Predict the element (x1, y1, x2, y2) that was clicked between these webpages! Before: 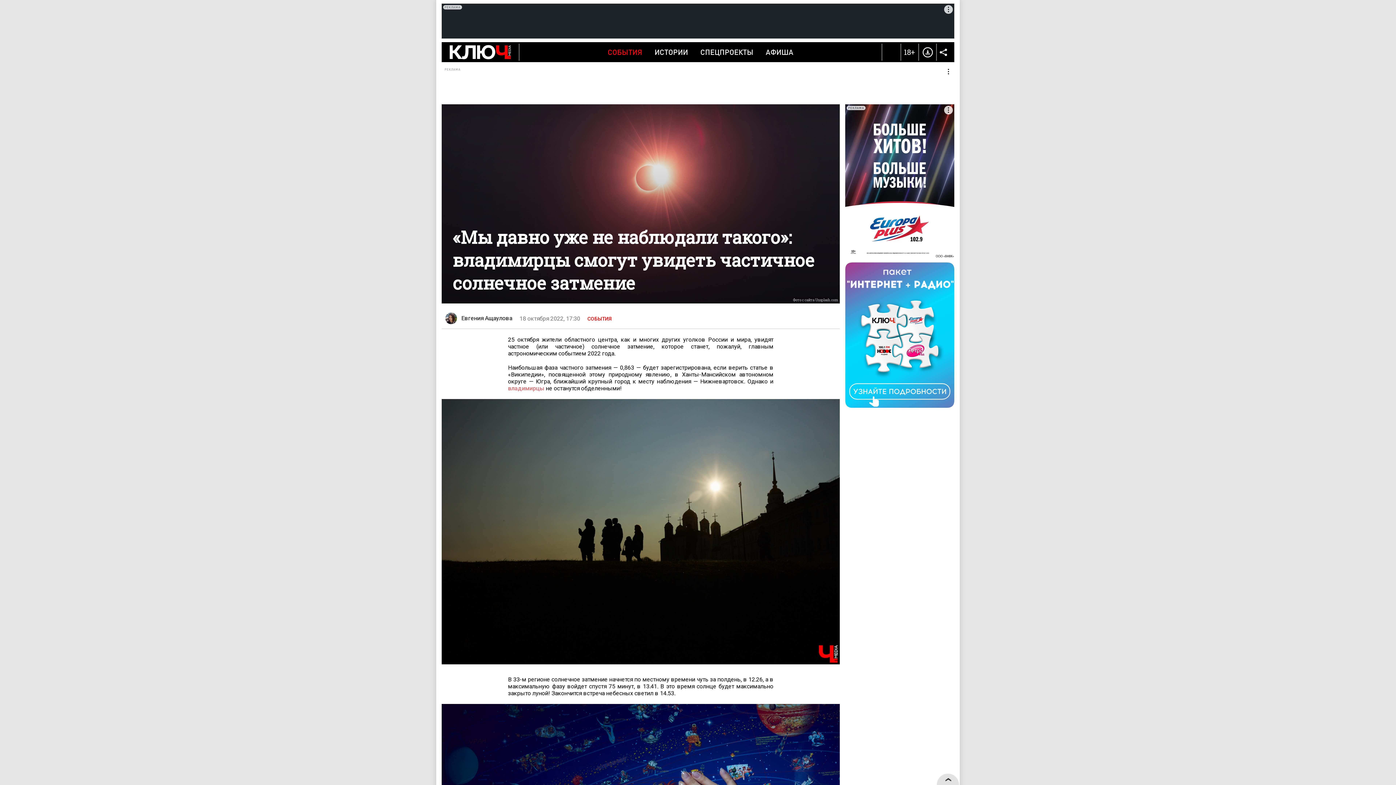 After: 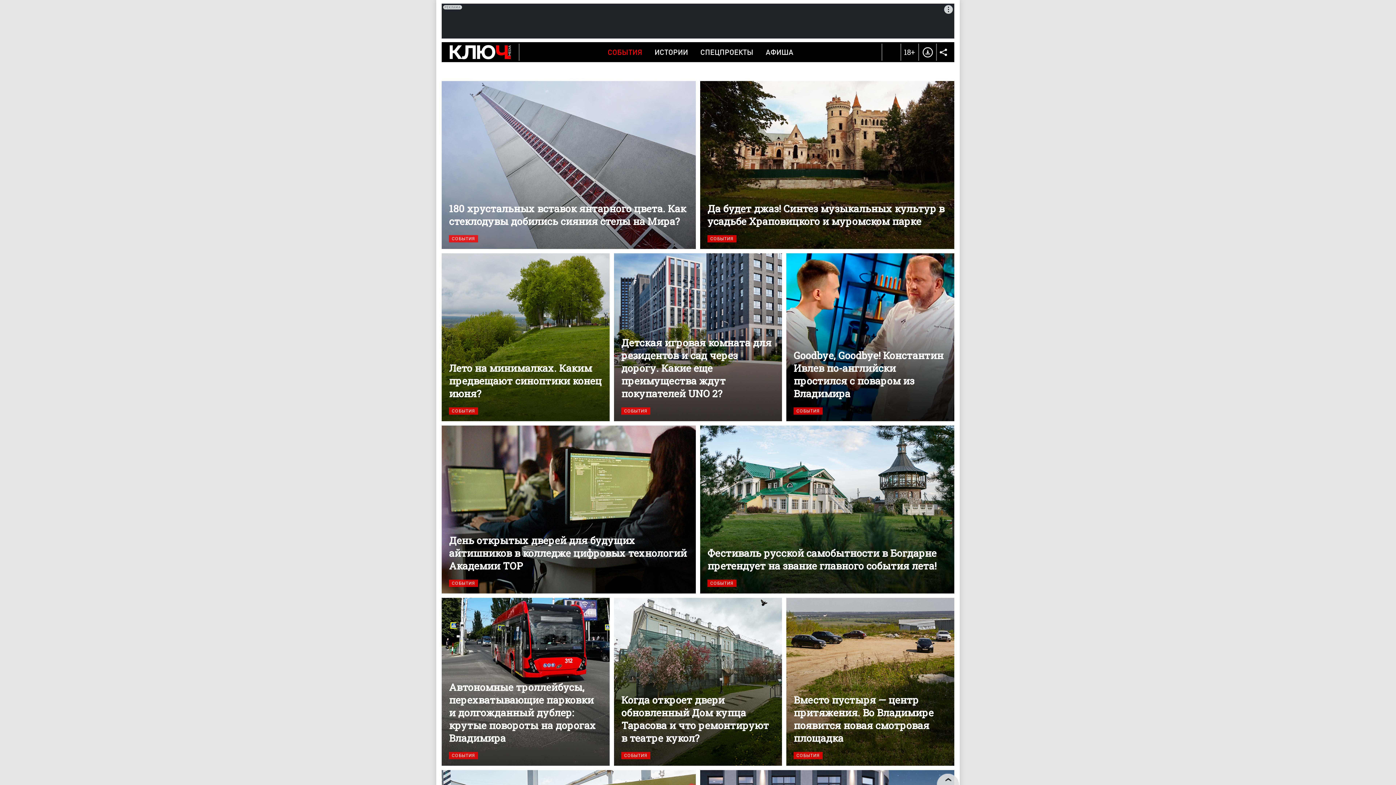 Action: bbox: (607, 42, 642, 62) label: СОБЫТИЯ